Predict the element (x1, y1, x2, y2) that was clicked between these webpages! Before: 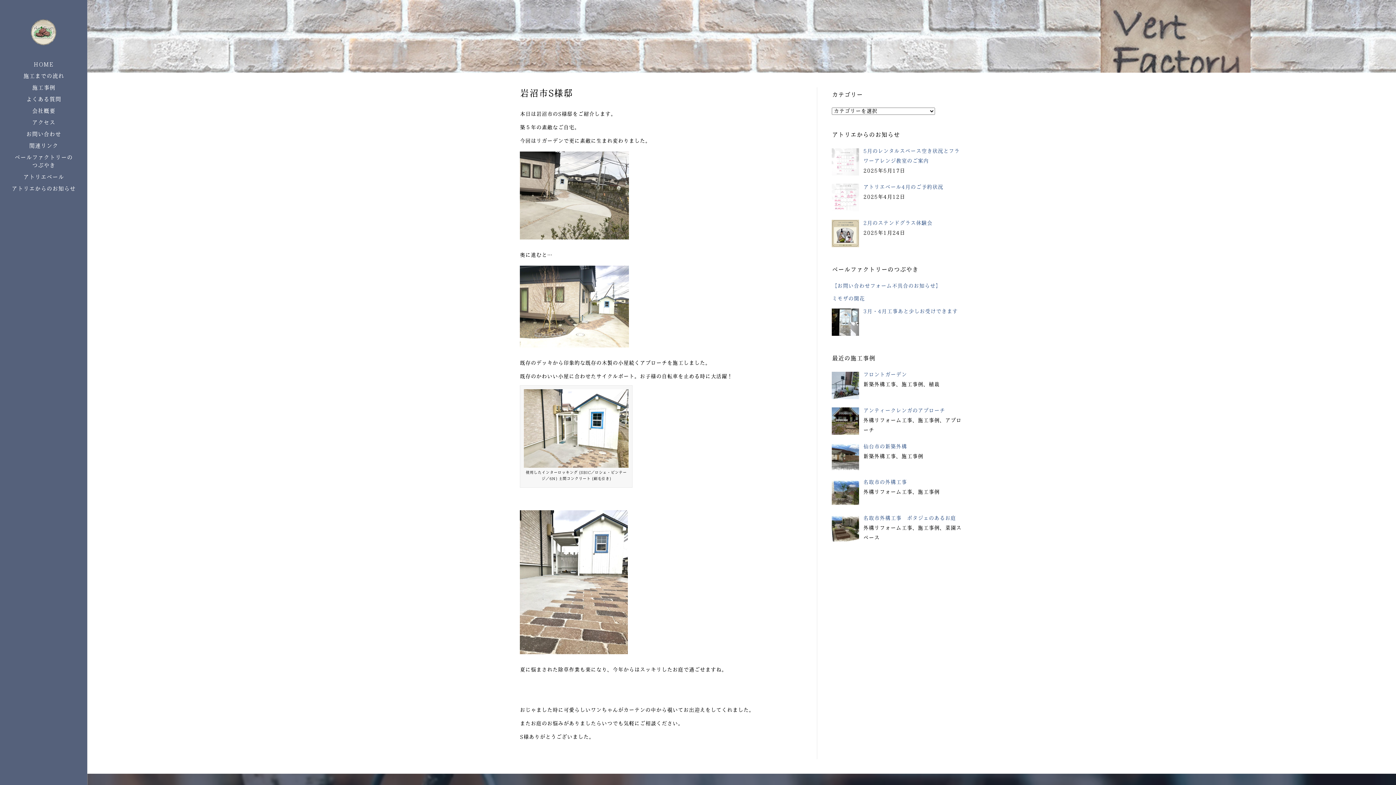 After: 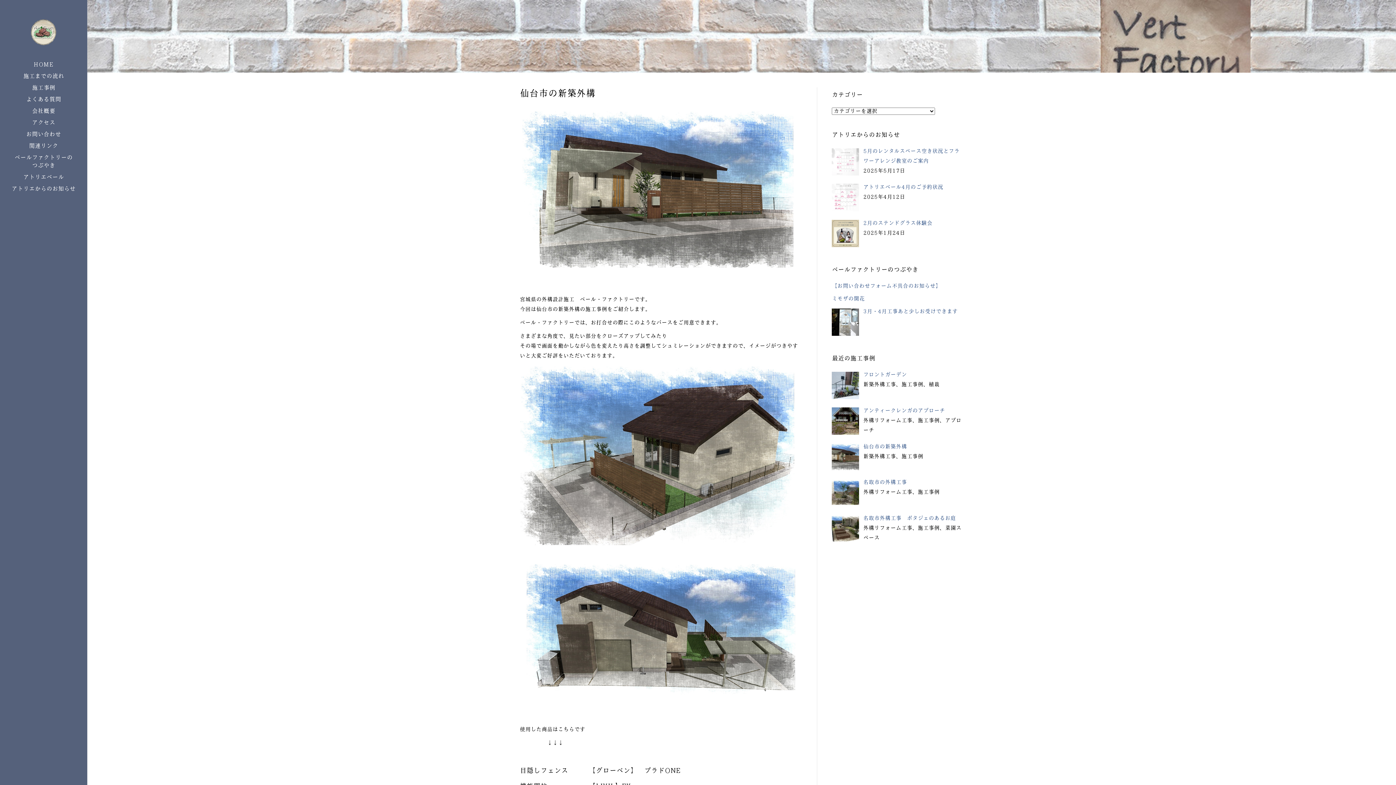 Action: bbox: (863, 443, 907, 449) label: 仙台市の新築外構